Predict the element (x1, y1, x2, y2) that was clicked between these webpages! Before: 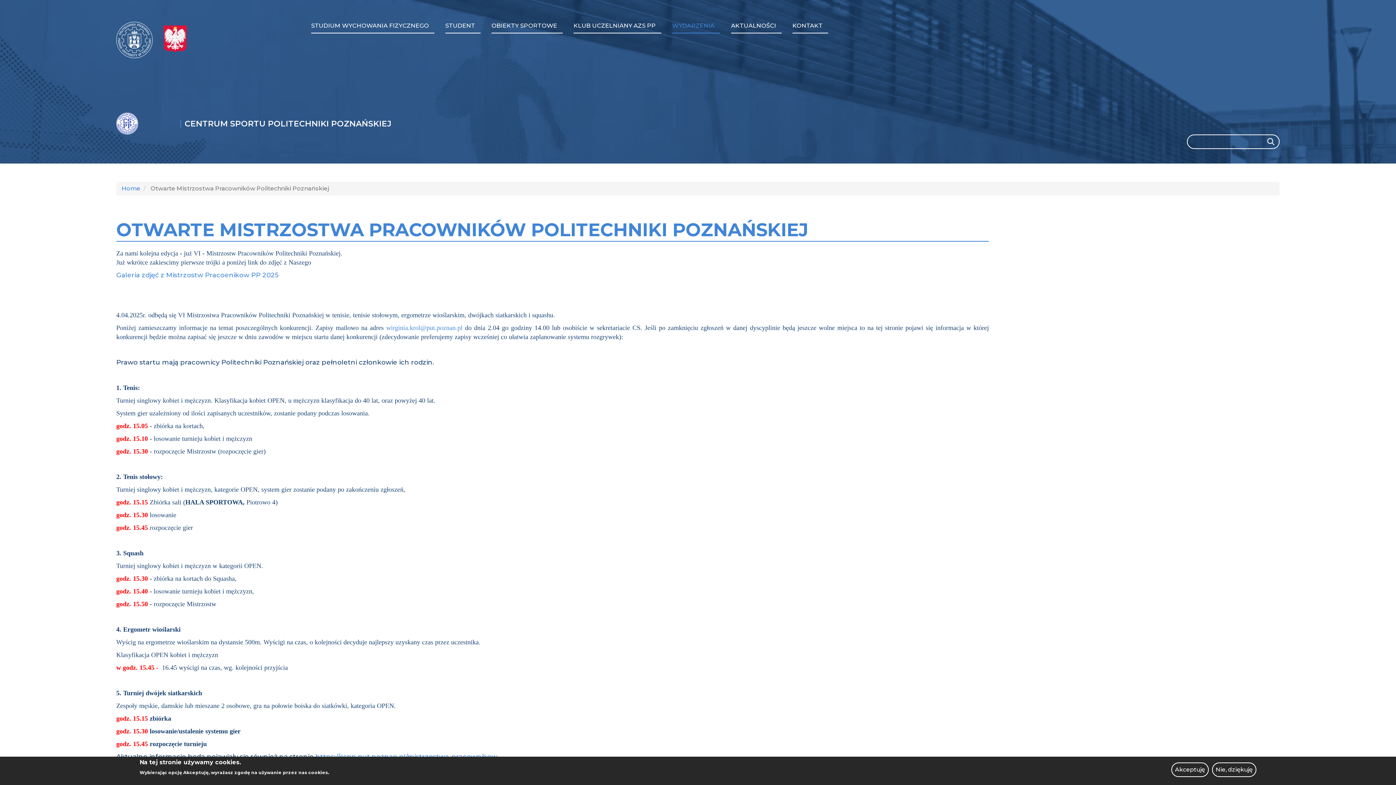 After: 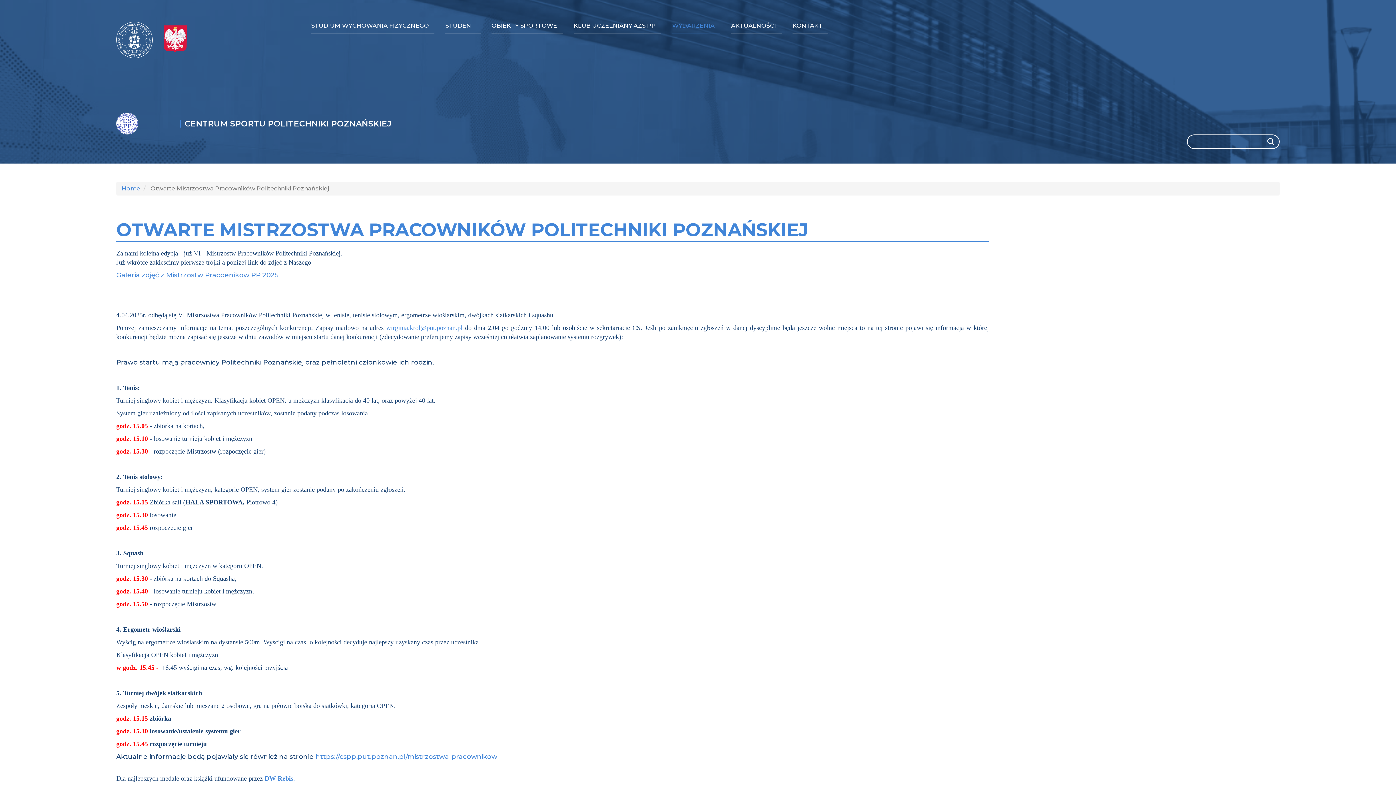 Action: label: Akceptuję bbox: (1171, 762, 1209, 777)